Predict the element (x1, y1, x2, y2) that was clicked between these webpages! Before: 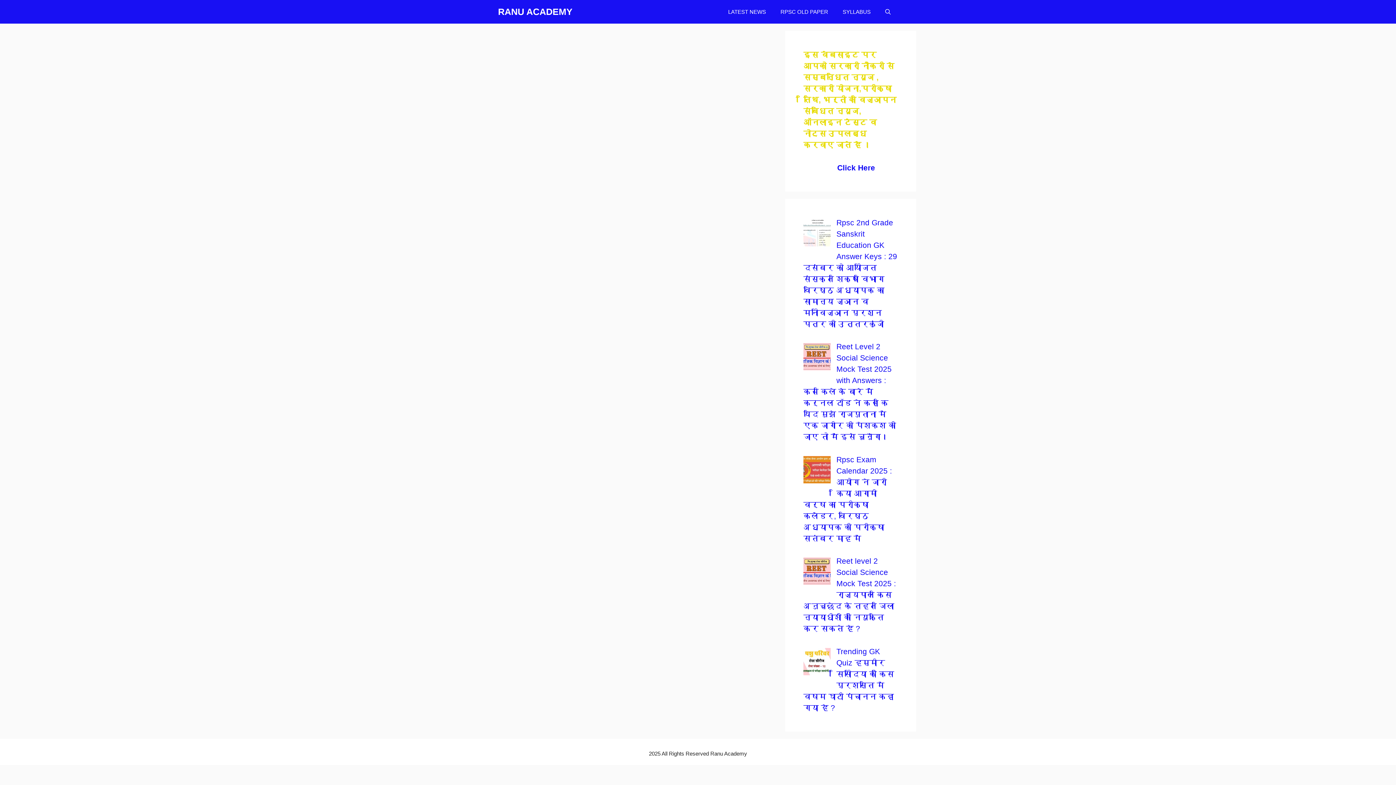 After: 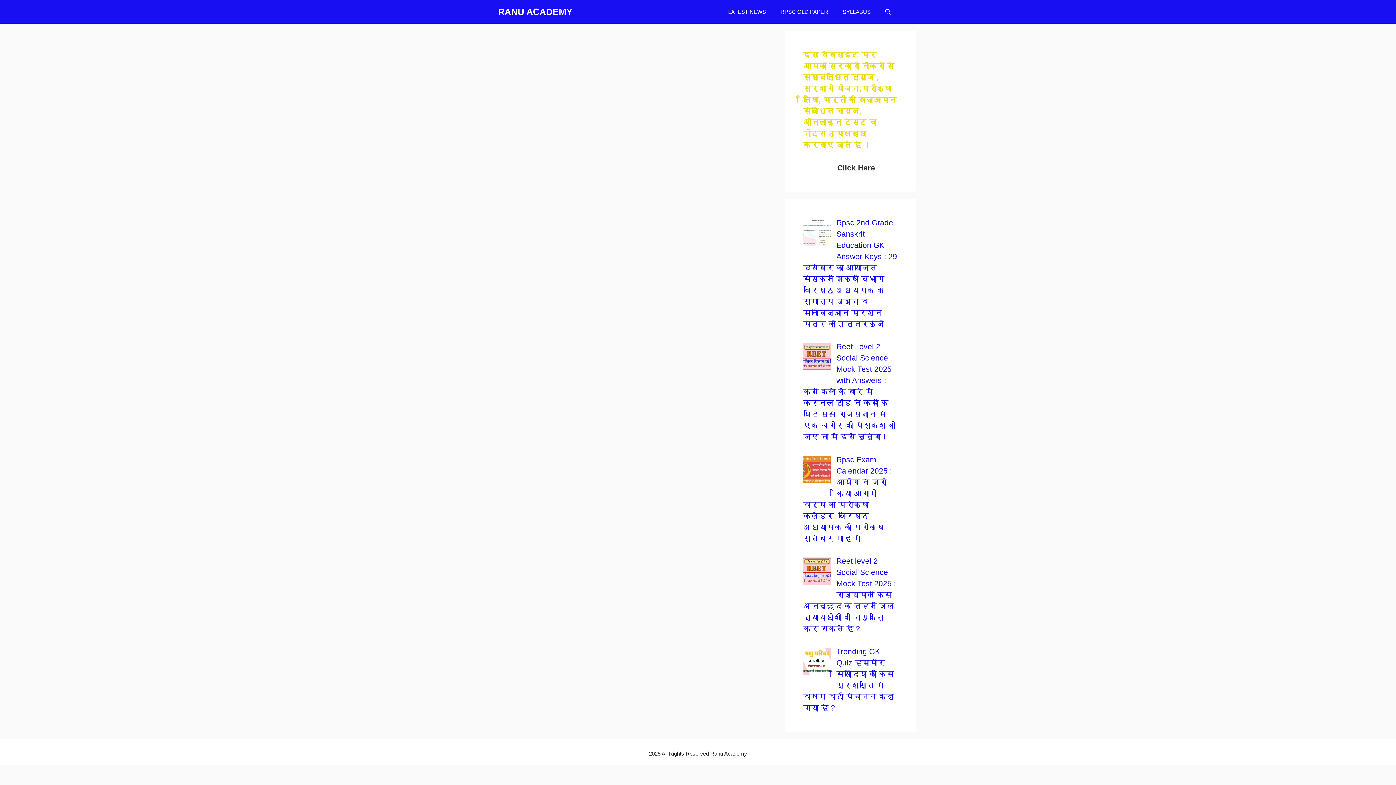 Action: label:      Click Here bbox: (826, 163, 875, 171)